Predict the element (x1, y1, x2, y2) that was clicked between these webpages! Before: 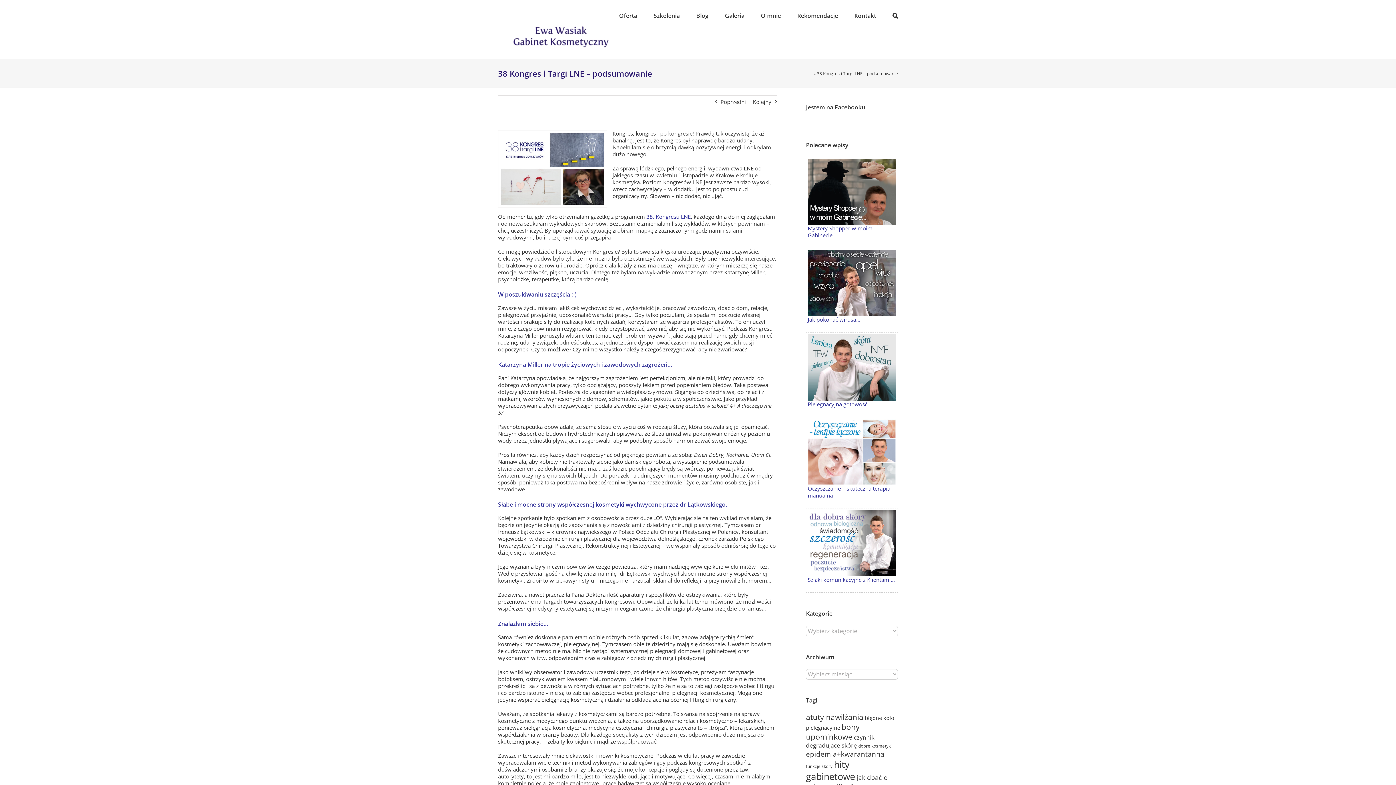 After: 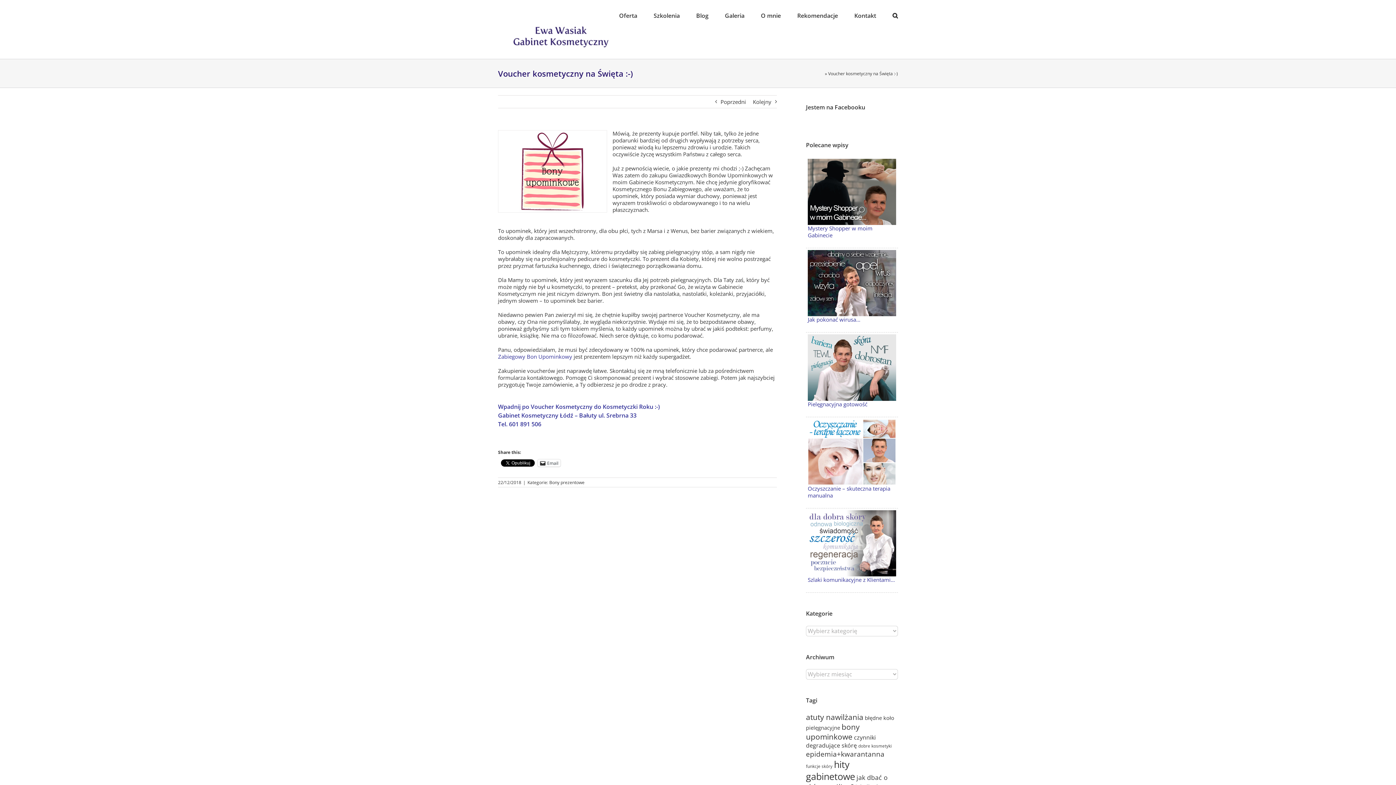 Action: label: Poprzedni bbox: (720, 95, 746, 108)